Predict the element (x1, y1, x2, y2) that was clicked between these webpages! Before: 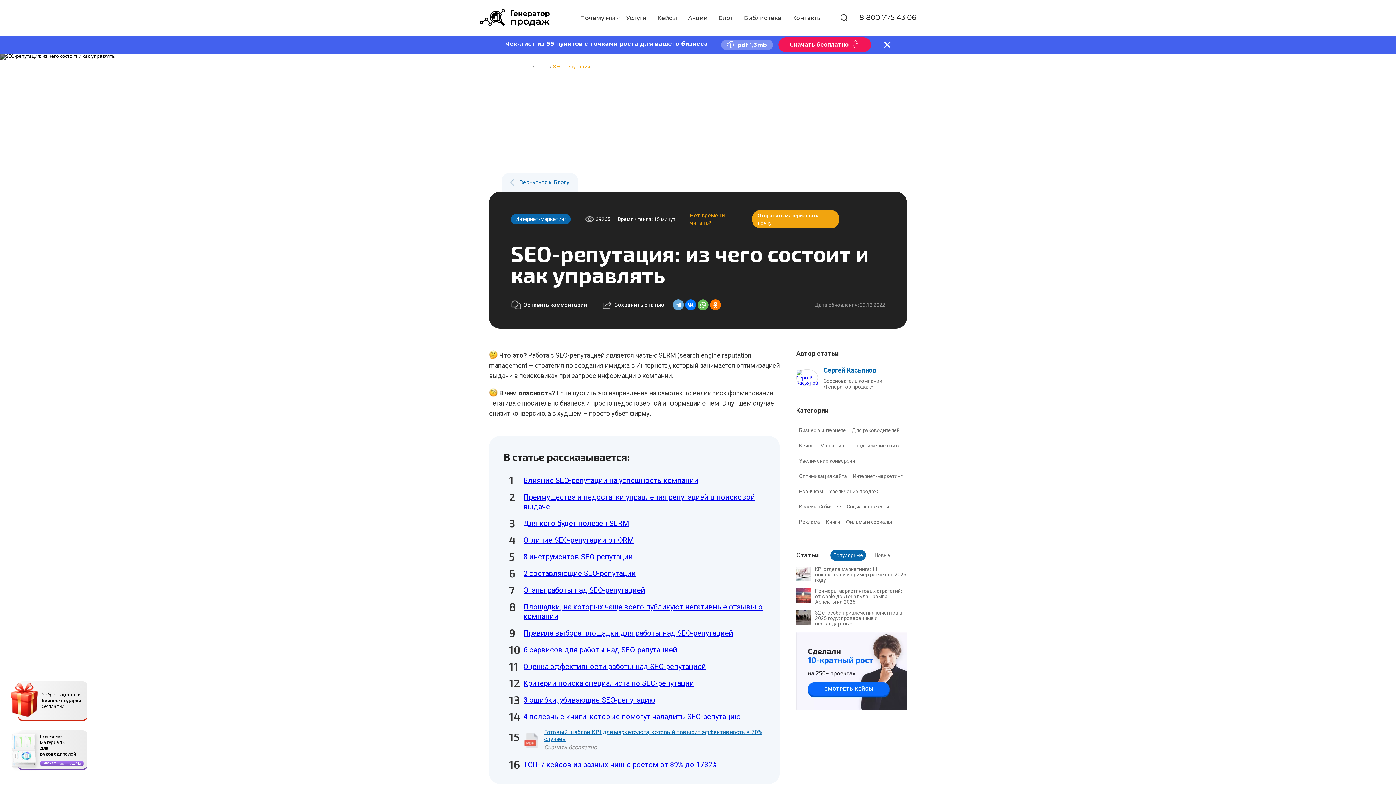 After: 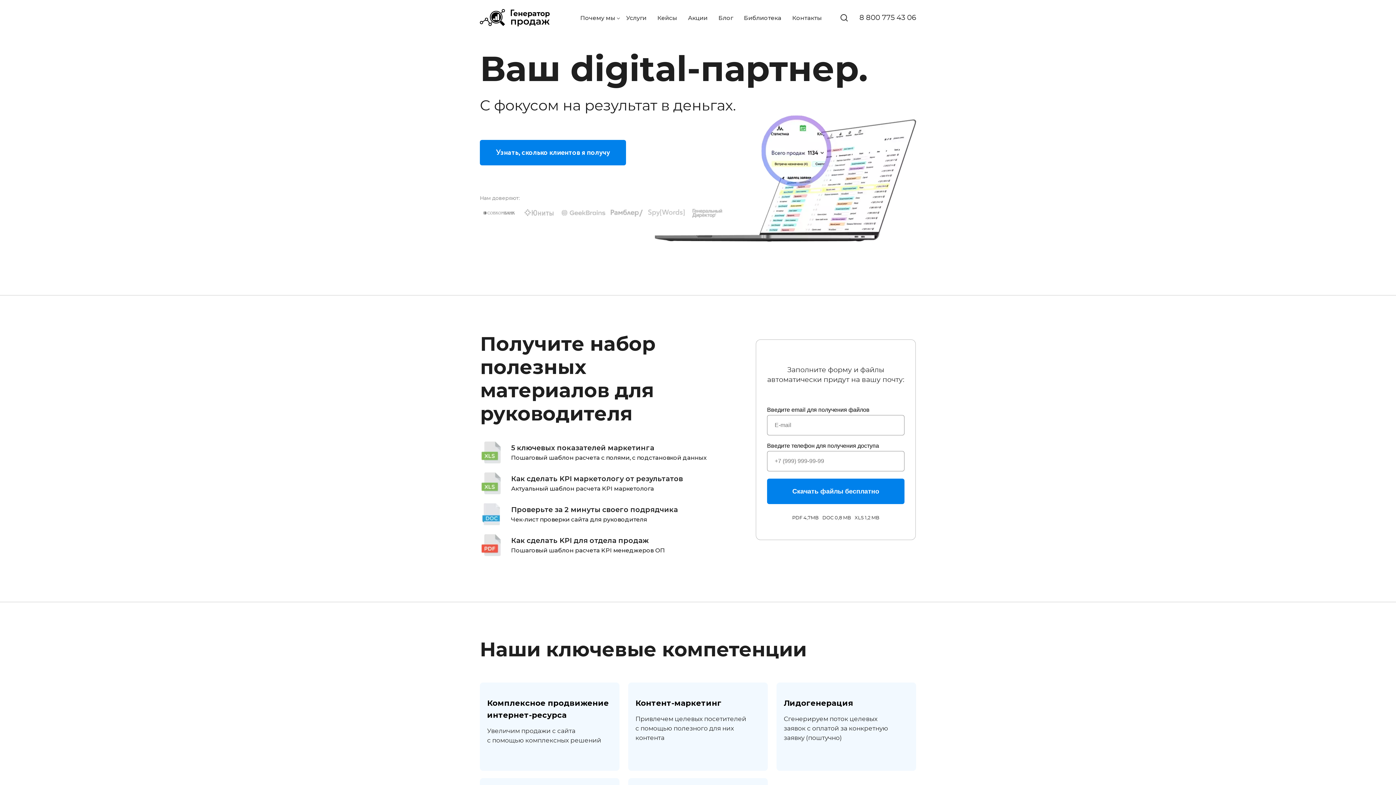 Action: bbox: (480, 9, 549, 26)